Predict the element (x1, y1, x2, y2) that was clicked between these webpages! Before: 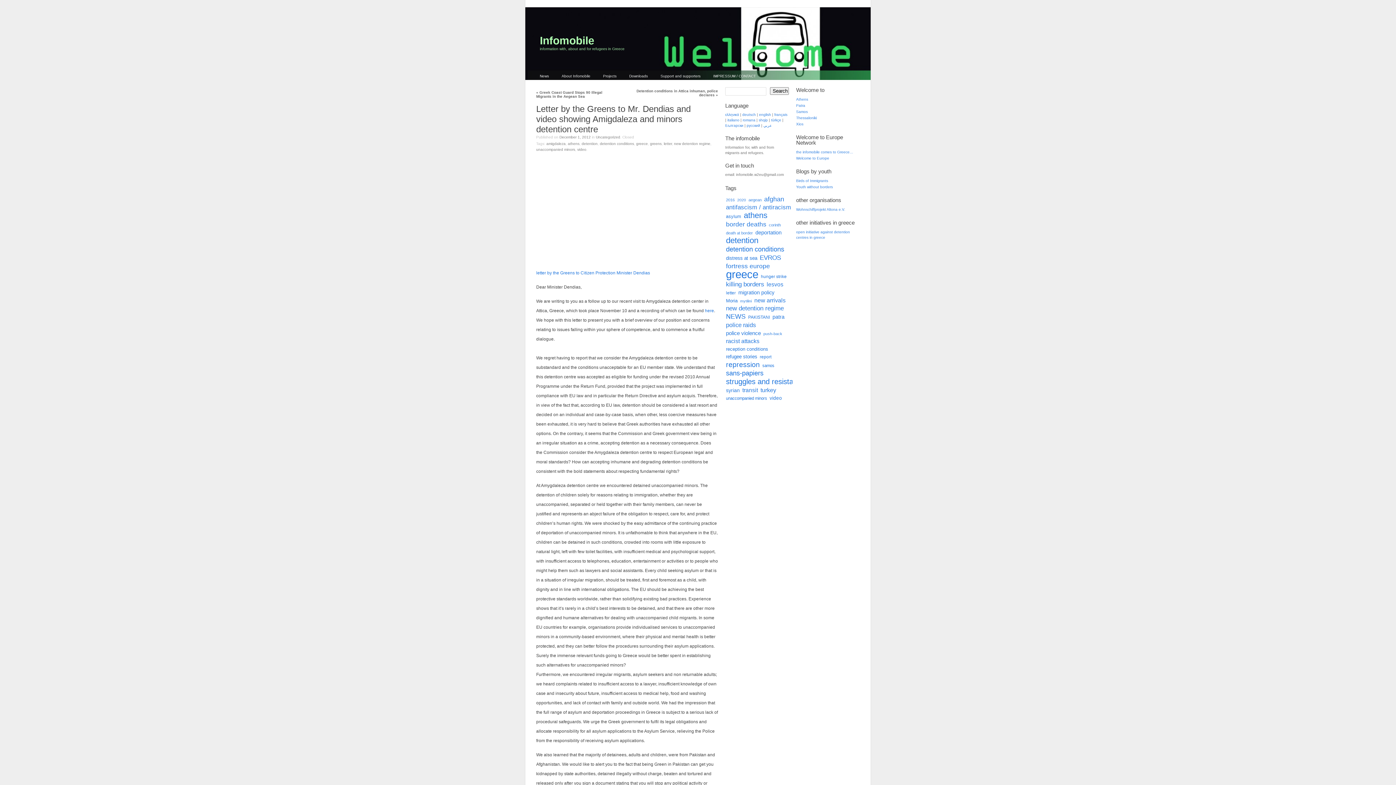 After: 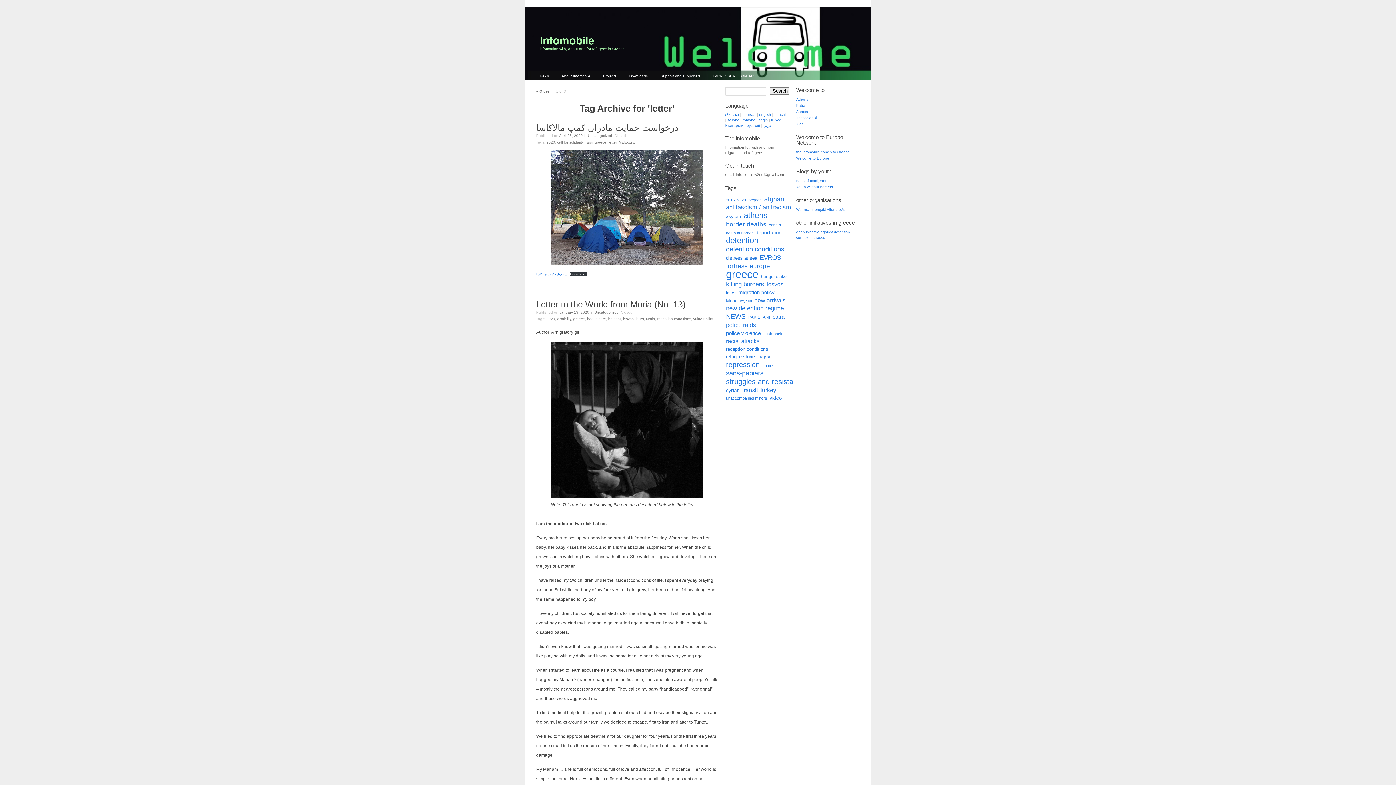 Action: label: letter bbox: (664, 141, 672, 145)